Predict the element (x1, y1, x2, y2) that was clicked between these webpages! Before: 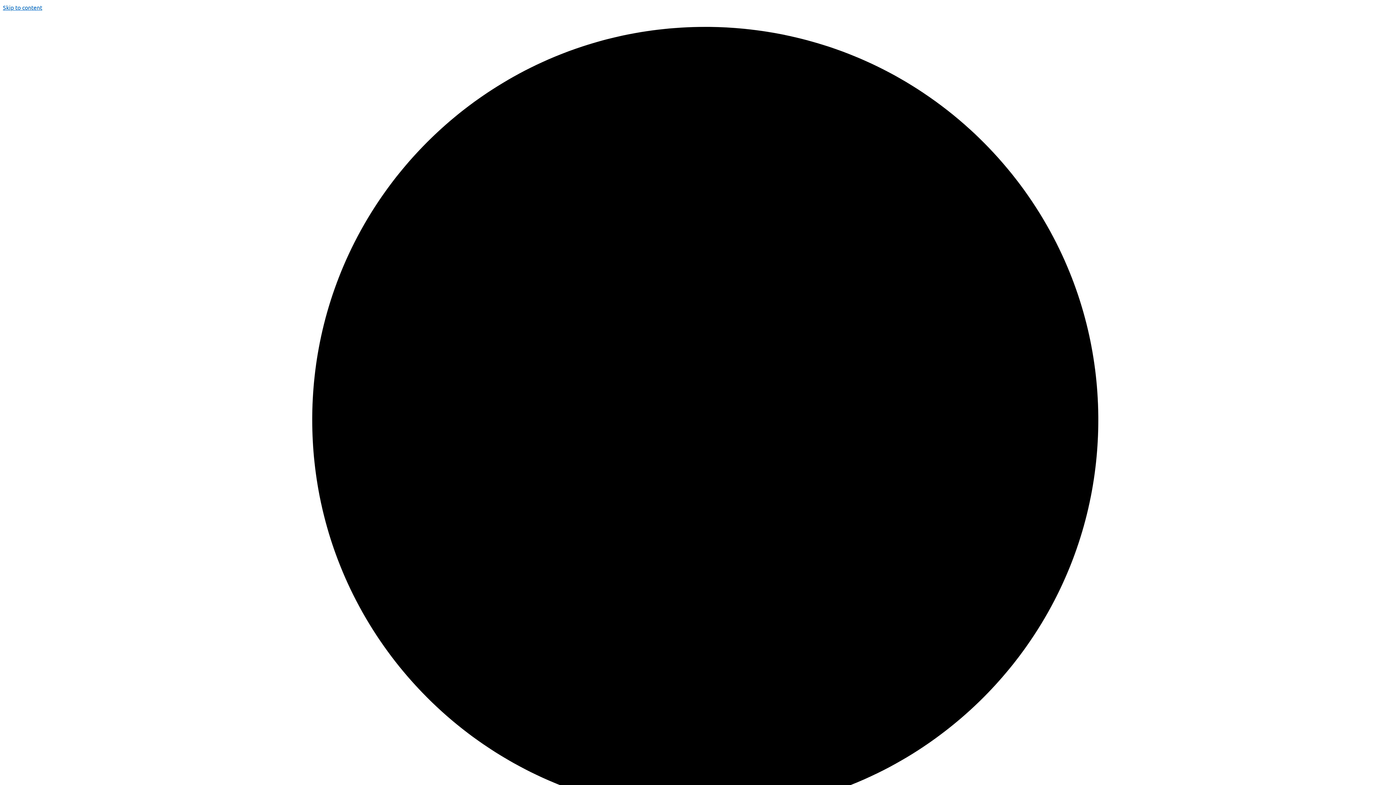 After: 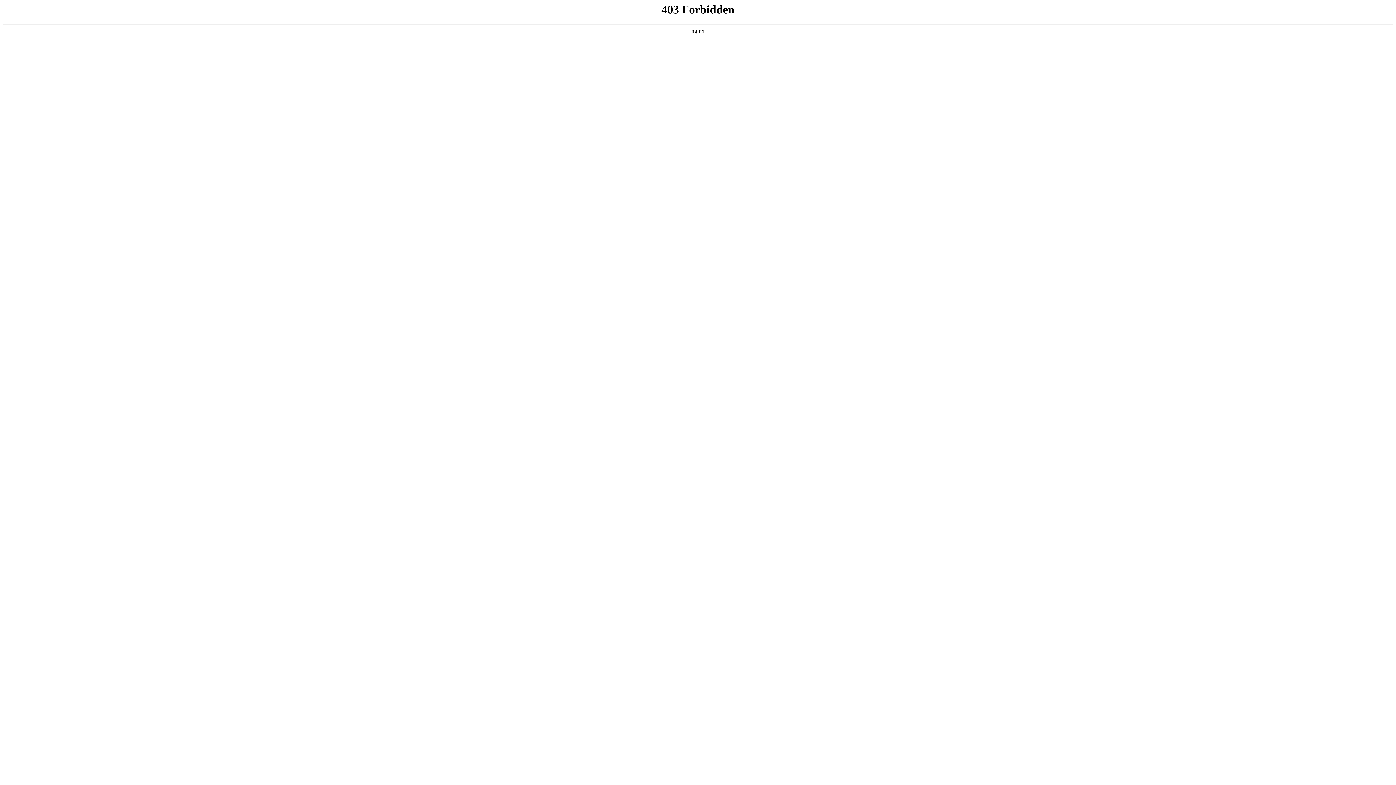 Action: bbox: (2, 3, 42, 10) label: Skip to content